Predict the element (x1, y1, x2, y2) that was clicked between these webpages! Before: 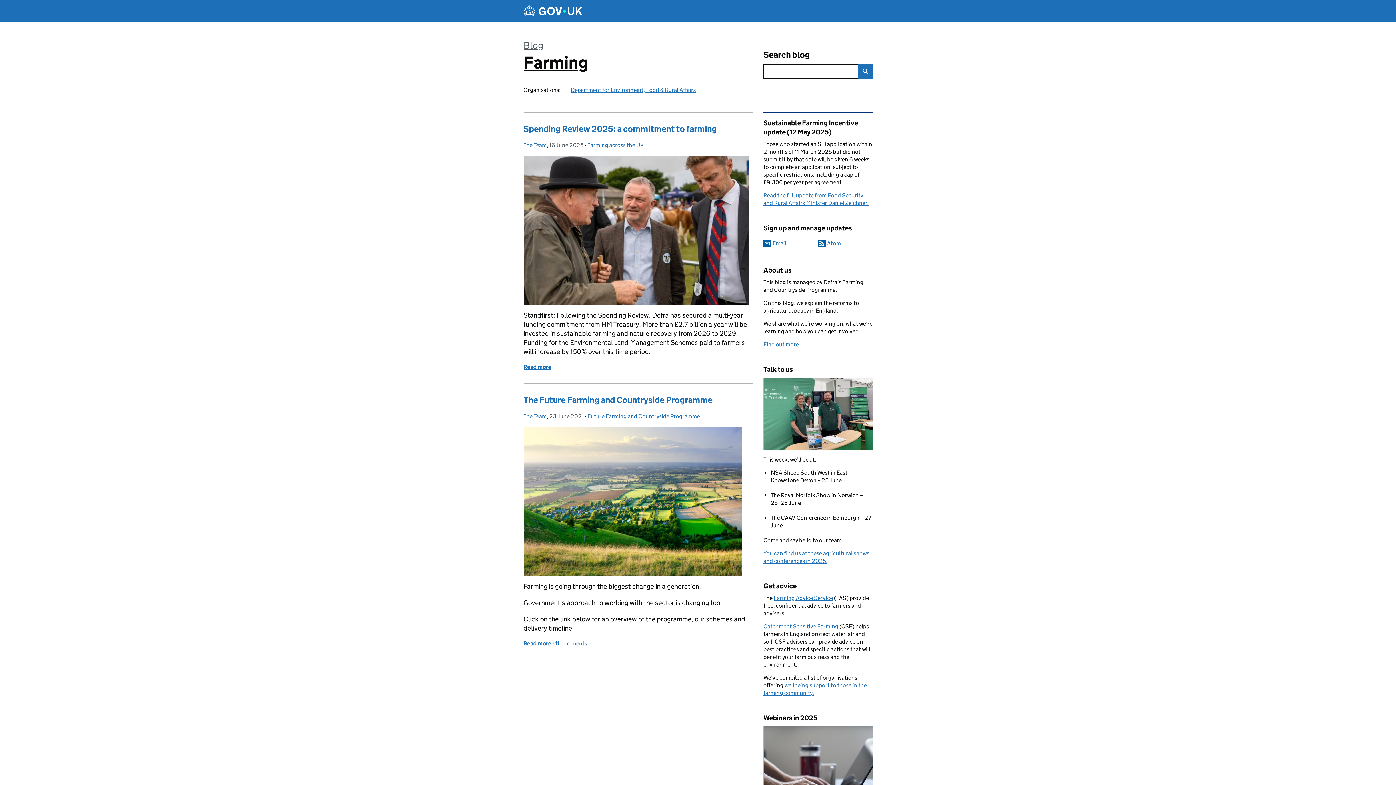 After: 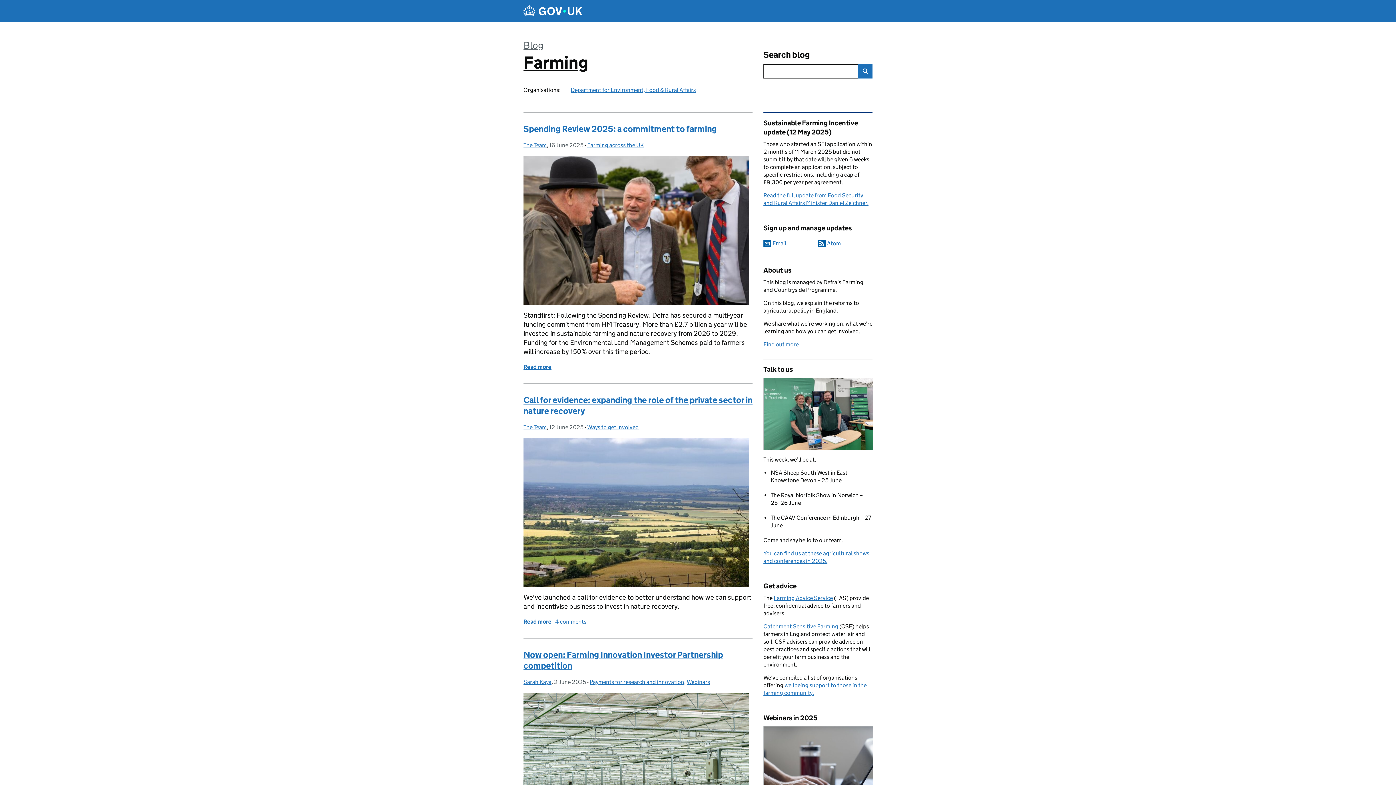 Action: bbox: (523, 52, 588, 73) label: Farming